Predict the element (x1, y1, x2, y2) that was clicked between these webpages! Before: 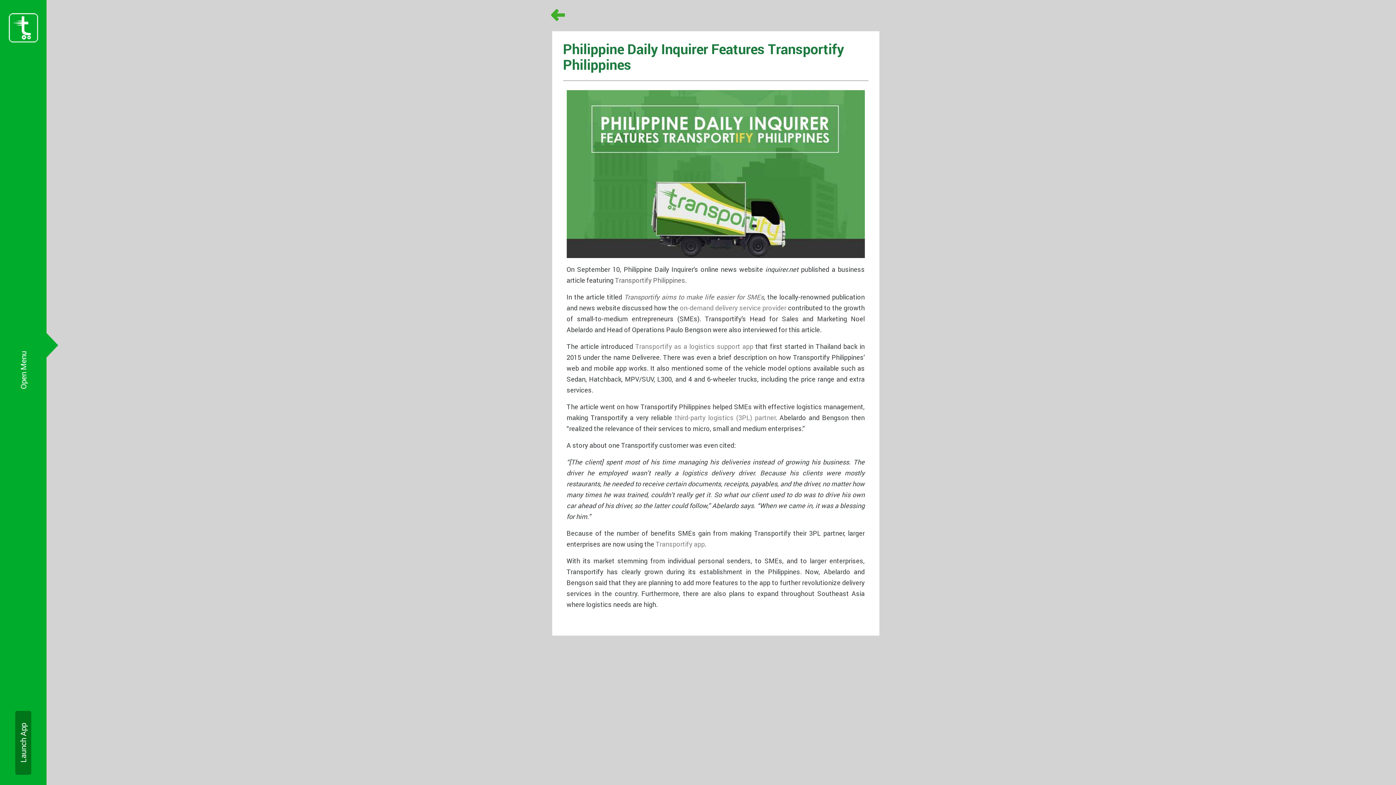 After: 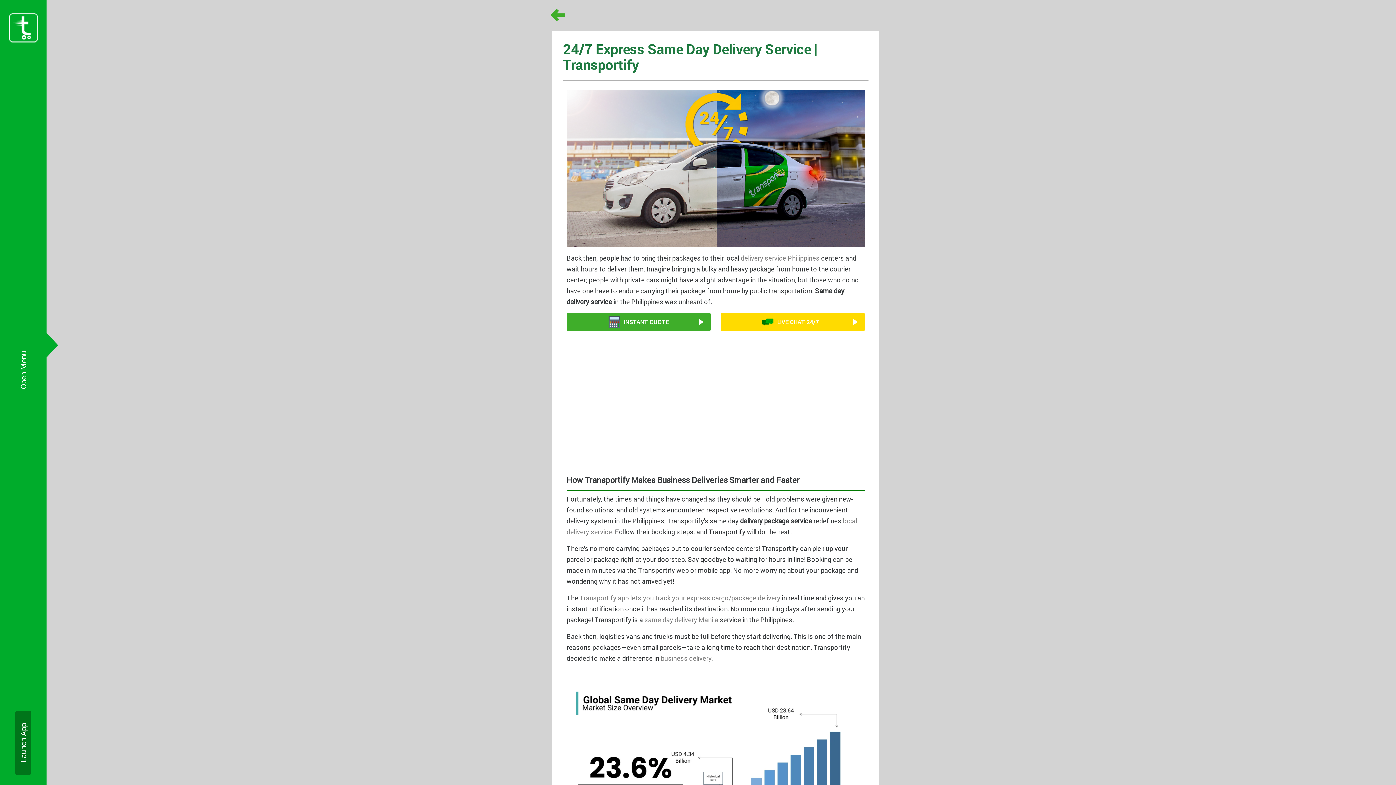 Action: label: on-demand delivery service provider bbox: (679, 303, 786, 312)